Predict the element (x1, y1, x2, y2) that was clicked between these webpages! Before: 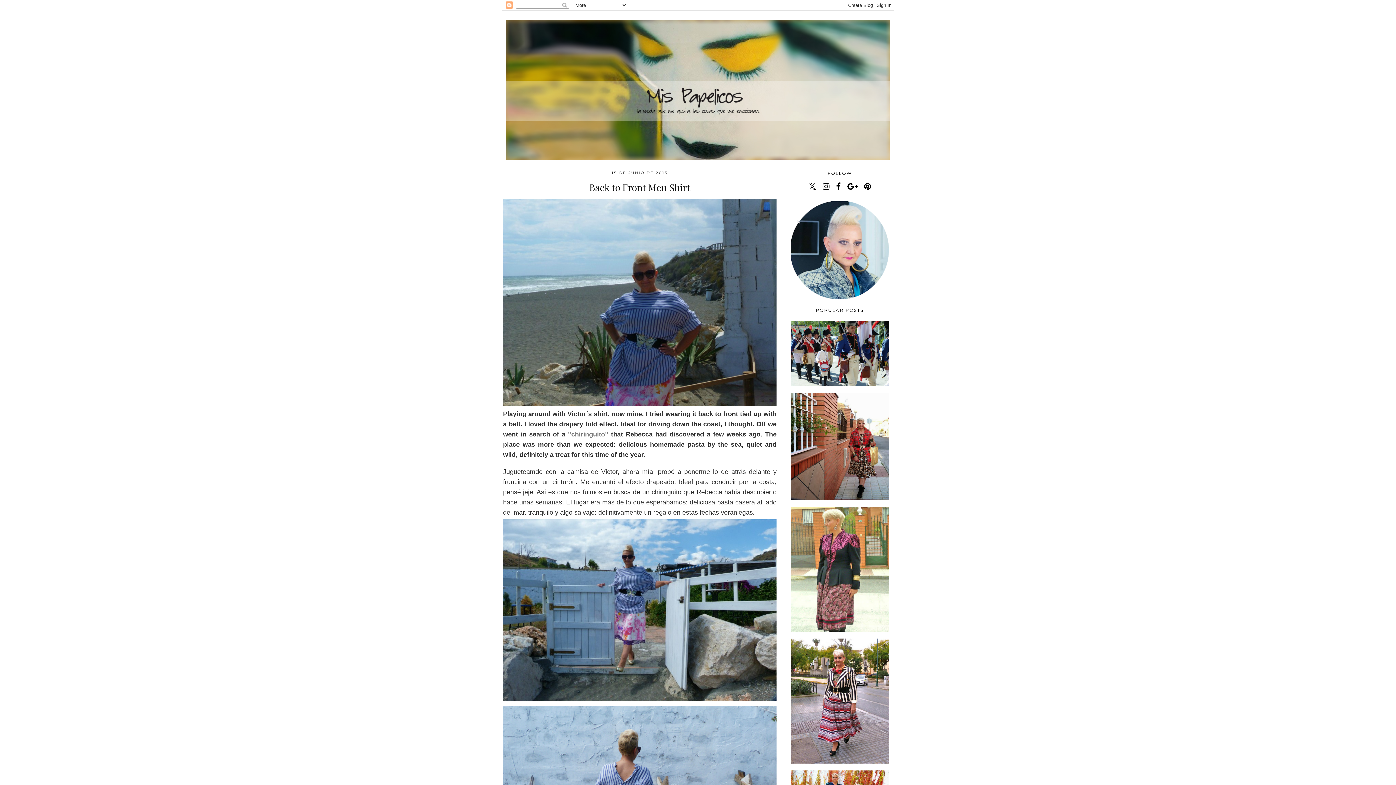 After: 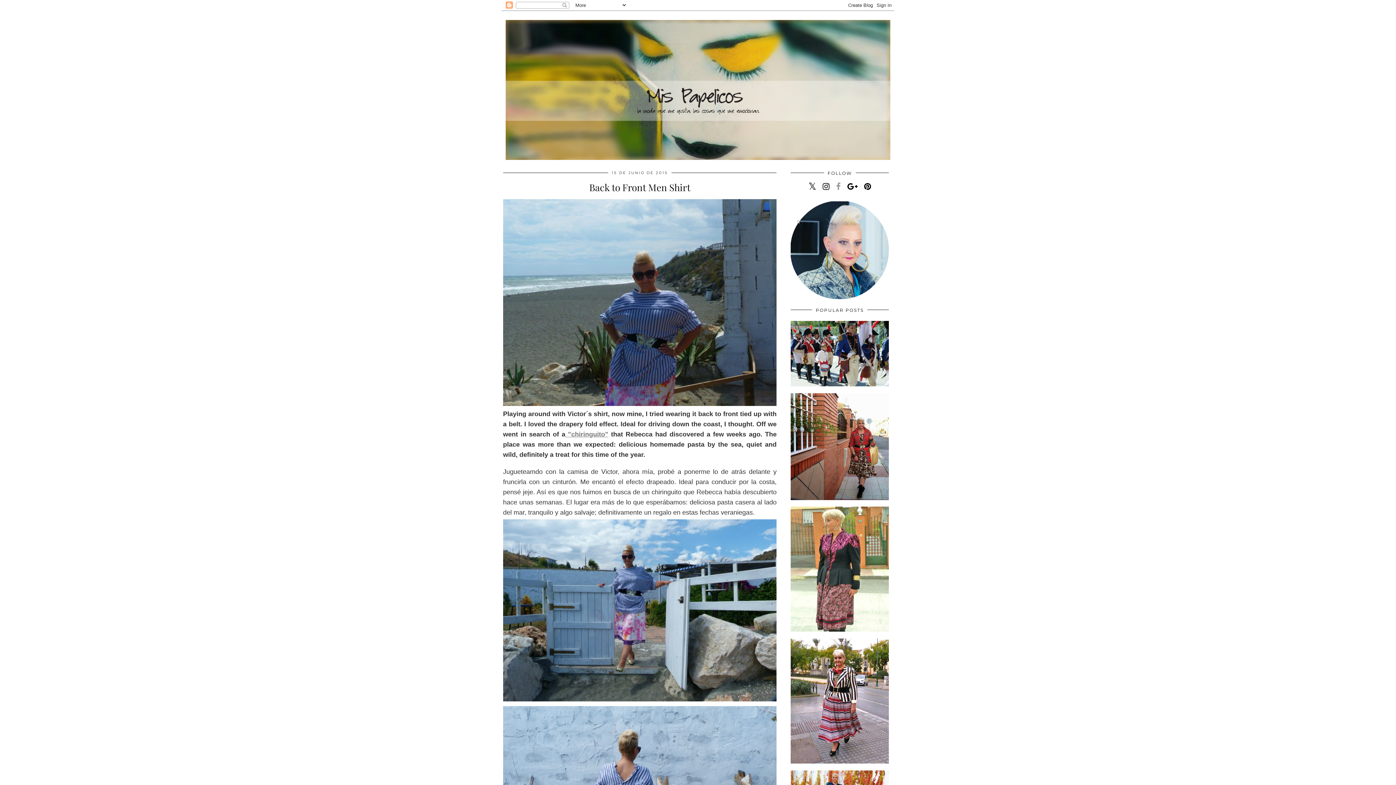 Action: bbox: (836, 182, 841, 191)